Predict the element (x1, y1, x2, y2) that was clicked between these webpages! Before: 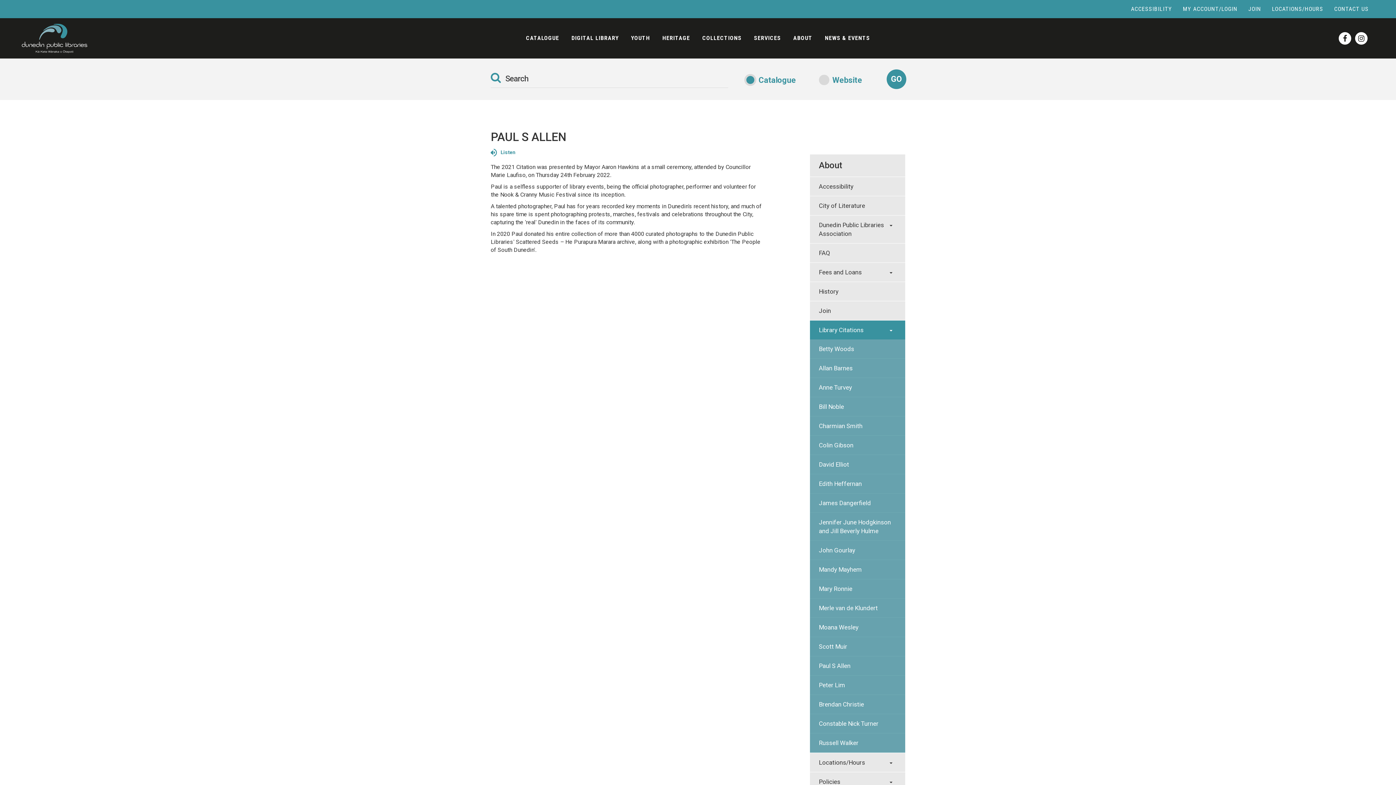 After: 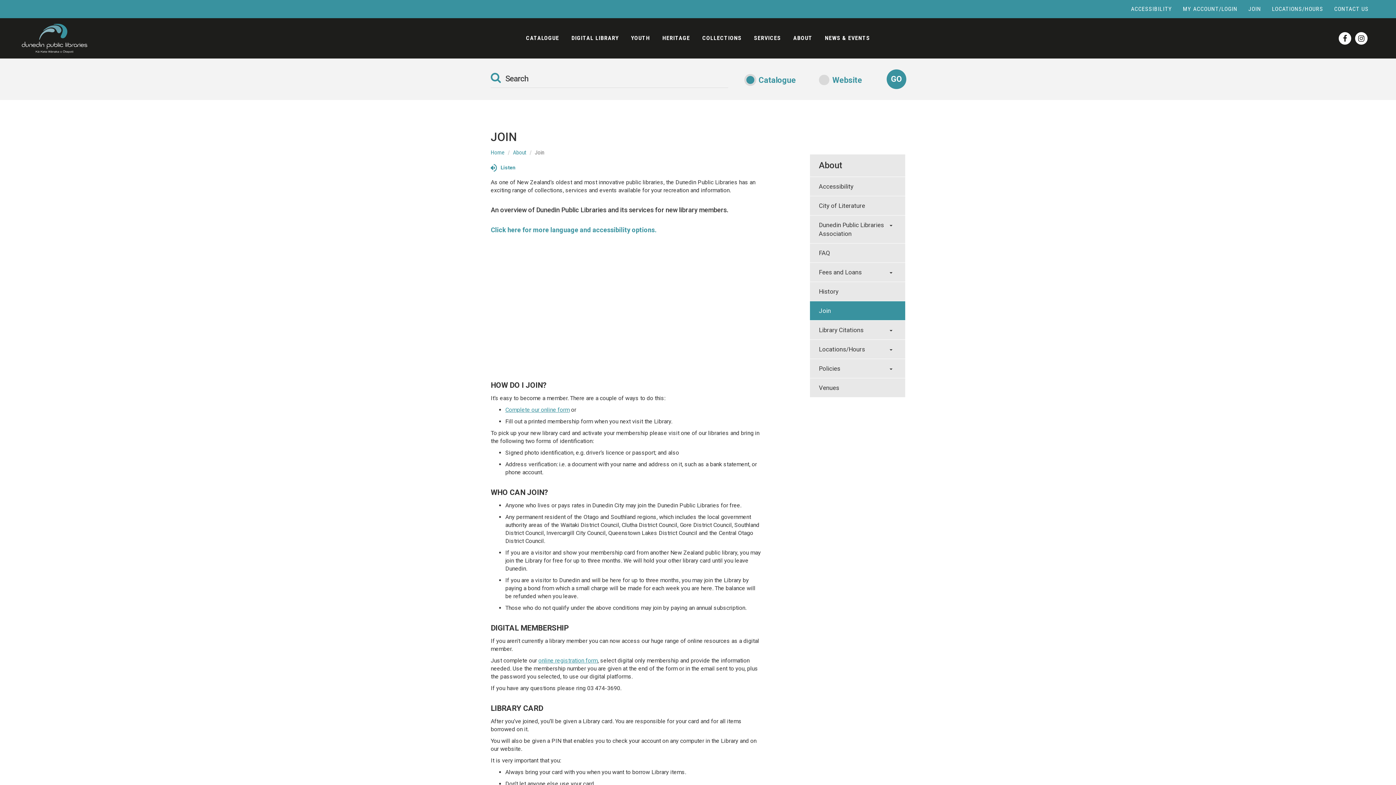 Action: bbox: (1243, 0, 1266, 18) label: JOIN